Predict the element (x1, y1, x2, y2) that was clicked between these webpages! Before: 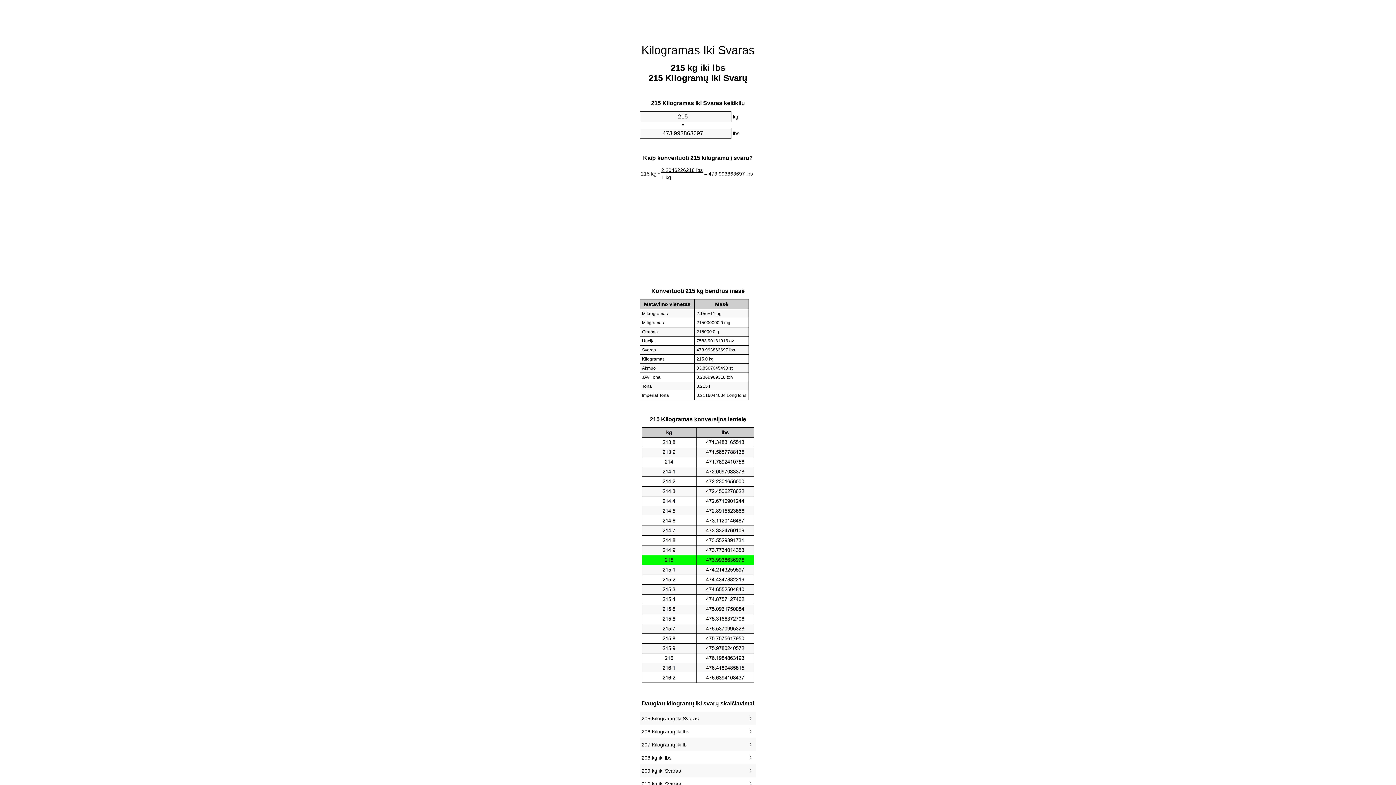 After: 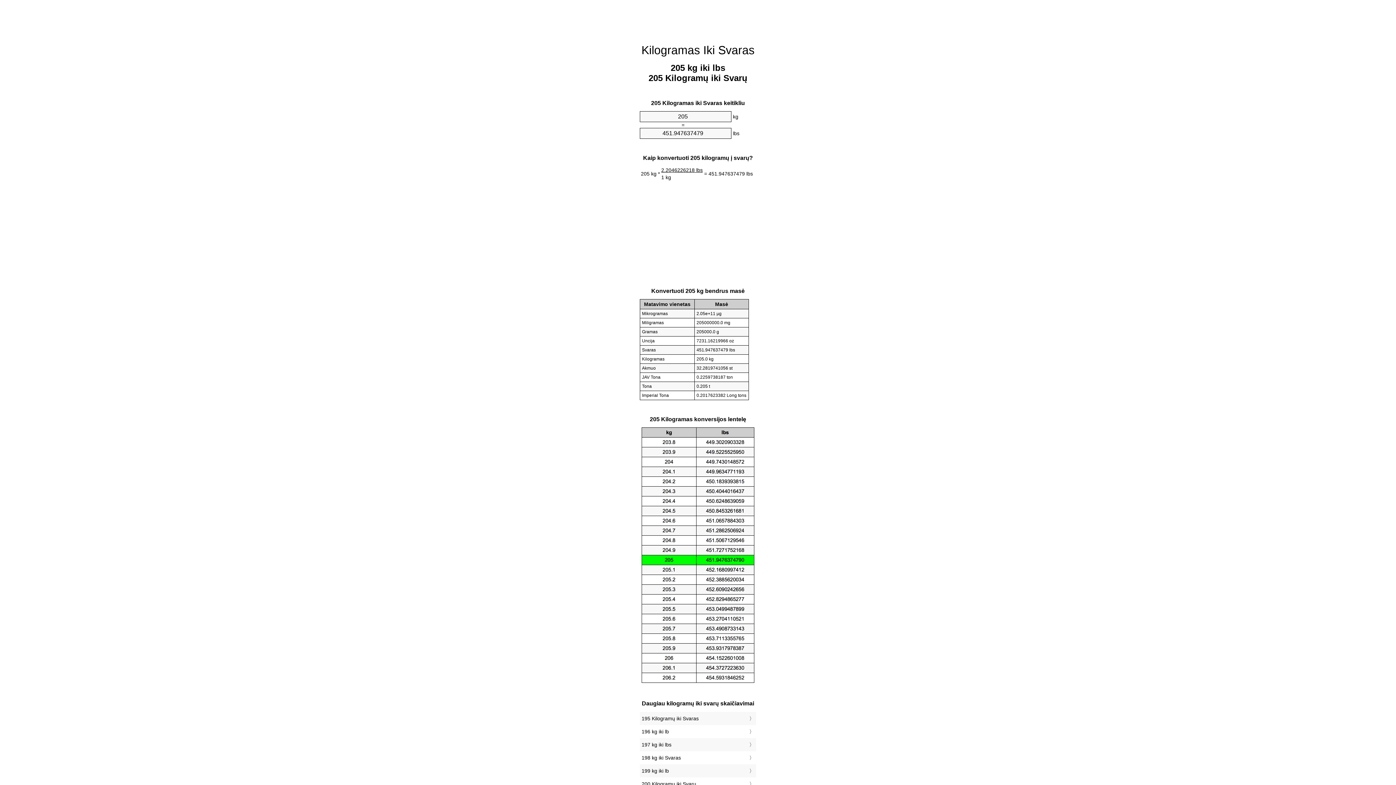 Action: label: 205 Kilogramų iki Svaras bbox: (641, 714, 754, 723)